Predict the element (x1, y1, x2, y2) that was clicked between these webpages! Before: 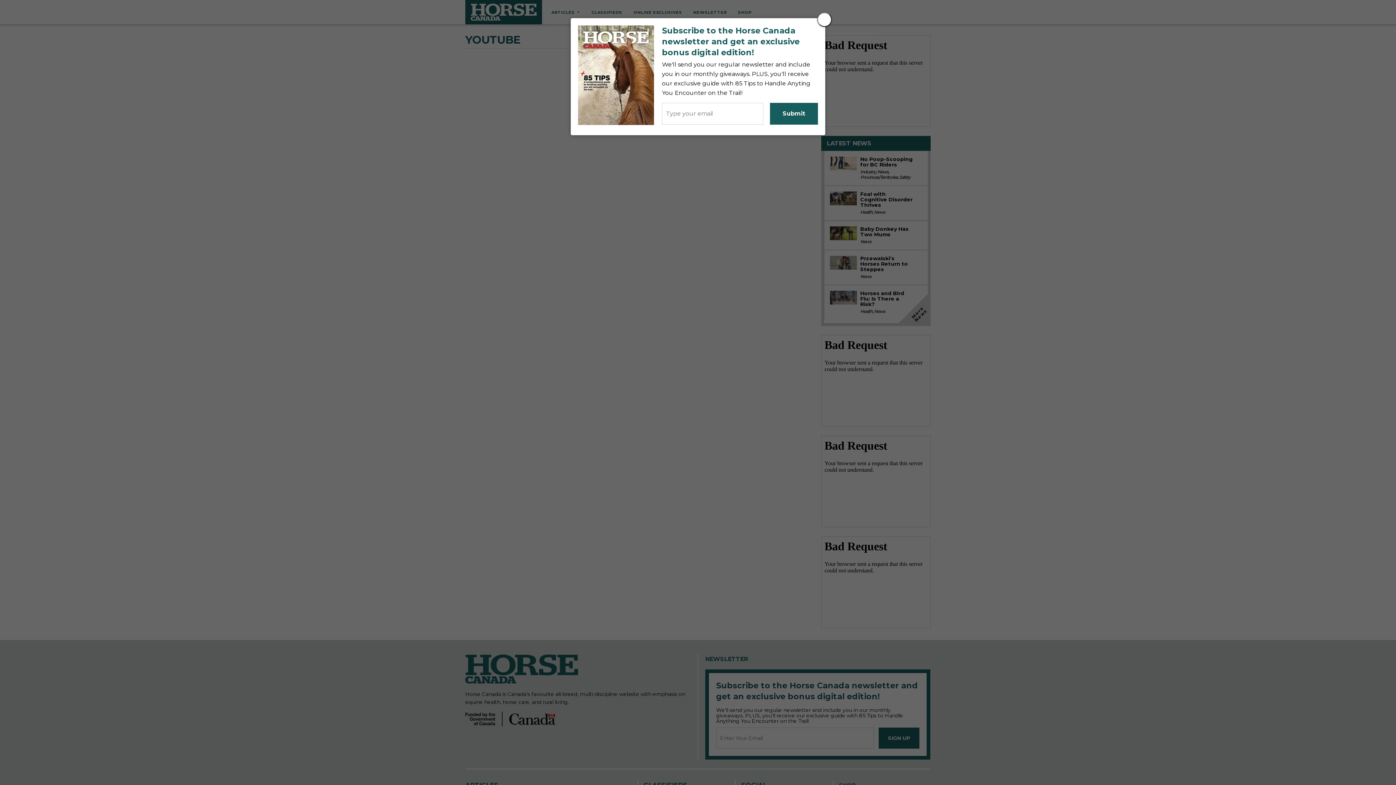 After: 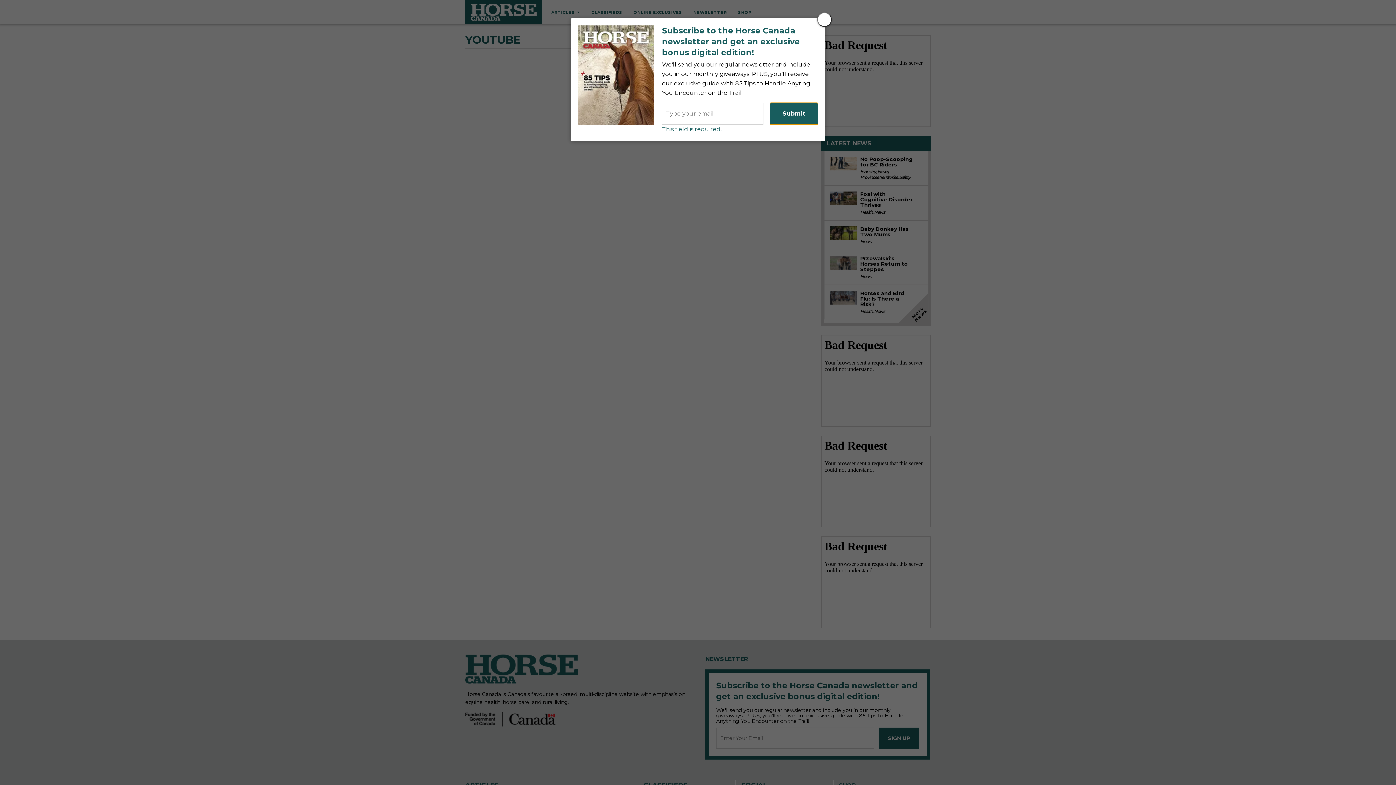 Action: label: Submit bbox: (770, 102, 818, 124)